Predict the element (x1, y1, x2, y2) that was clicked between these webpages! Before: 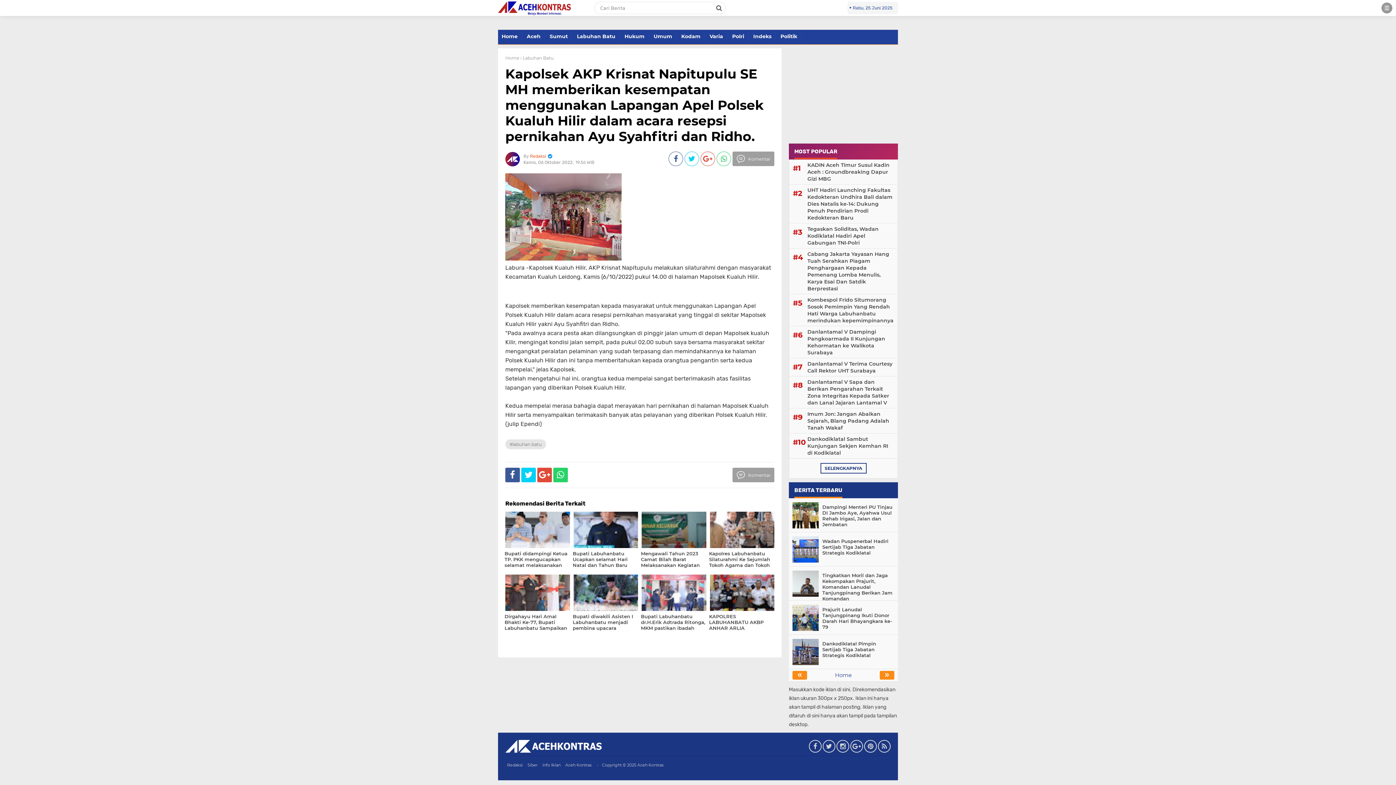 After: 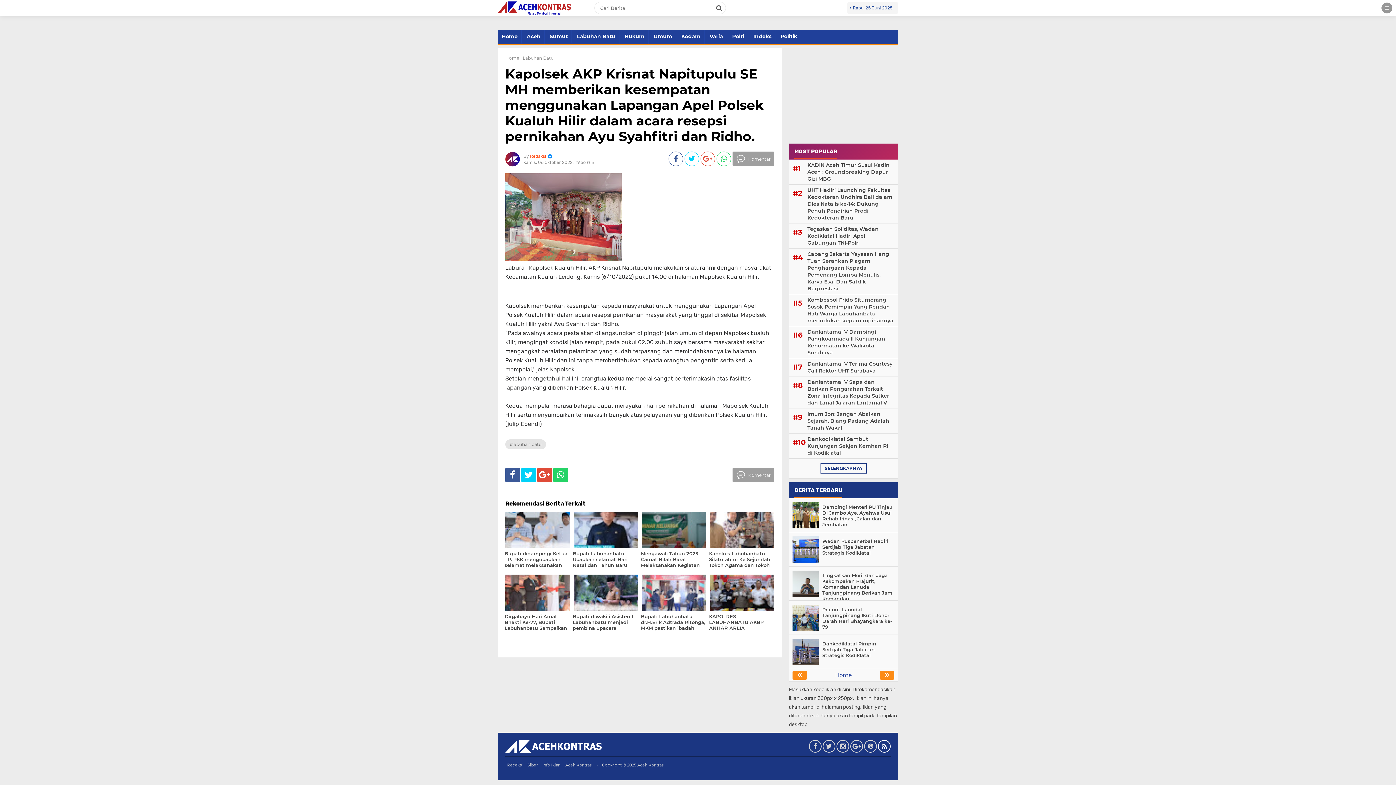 Action: bbox: (878, 740, 890, 753)